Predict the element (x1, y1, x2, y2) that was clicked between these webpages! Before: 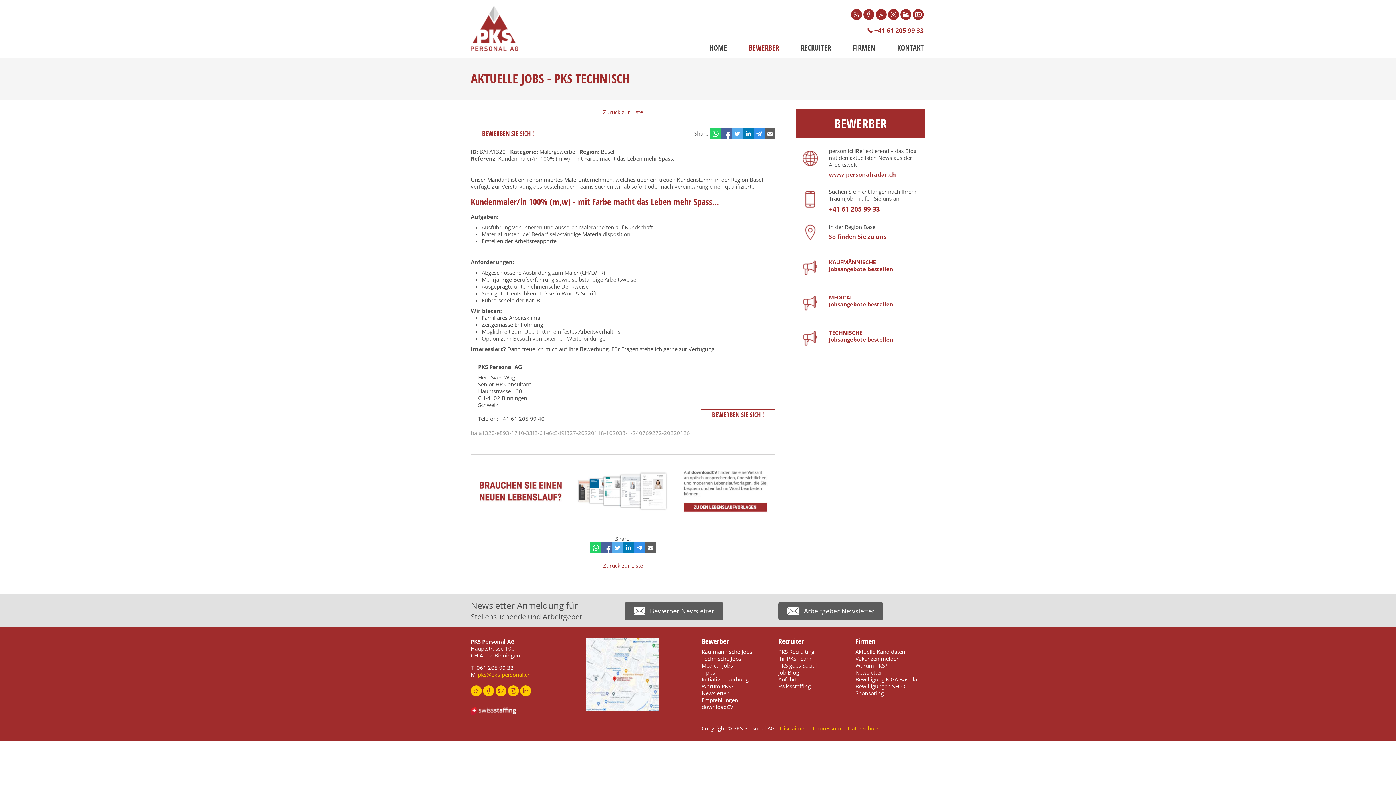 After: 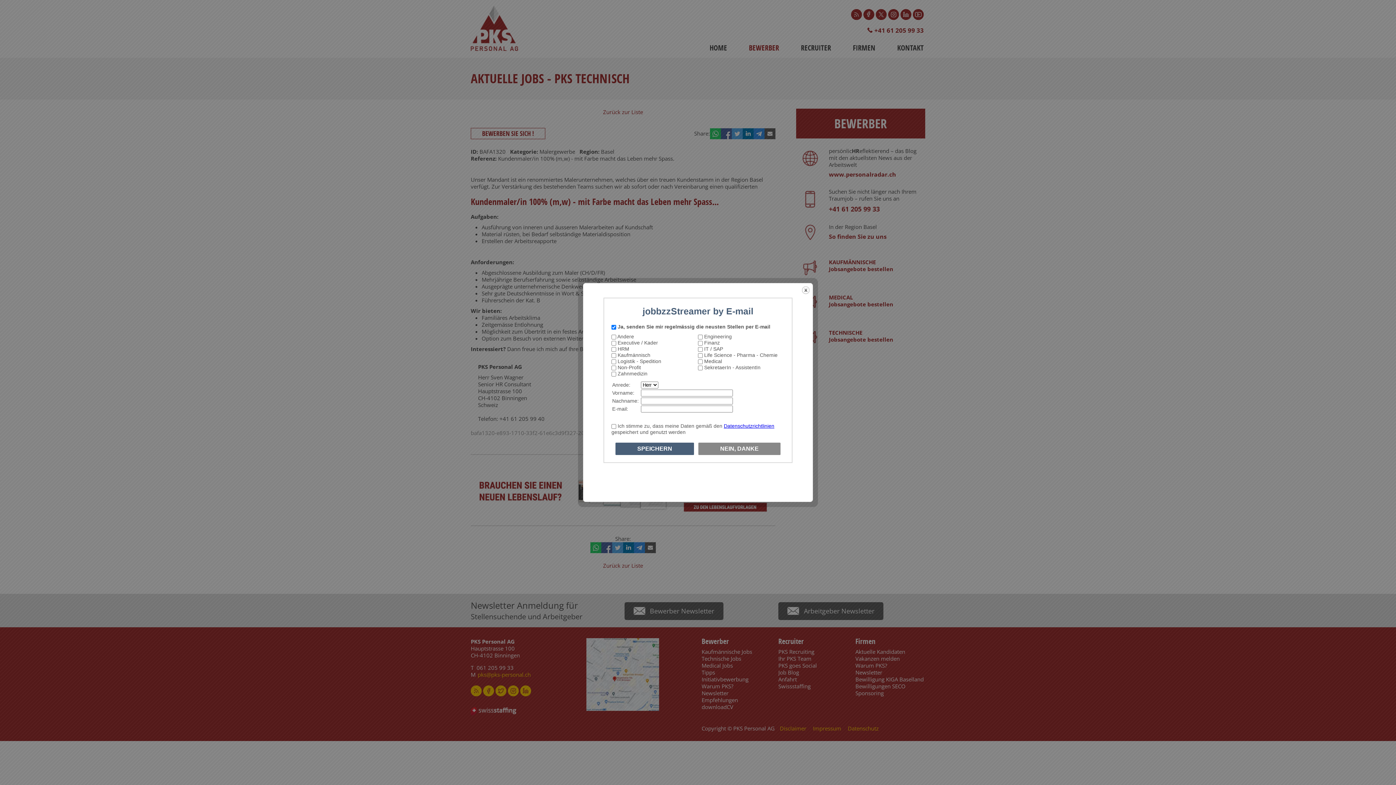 Action: bbox: (829, 258, 893, 272) label: KAUFMÄNNISCHE
Jobsangebote bestellen